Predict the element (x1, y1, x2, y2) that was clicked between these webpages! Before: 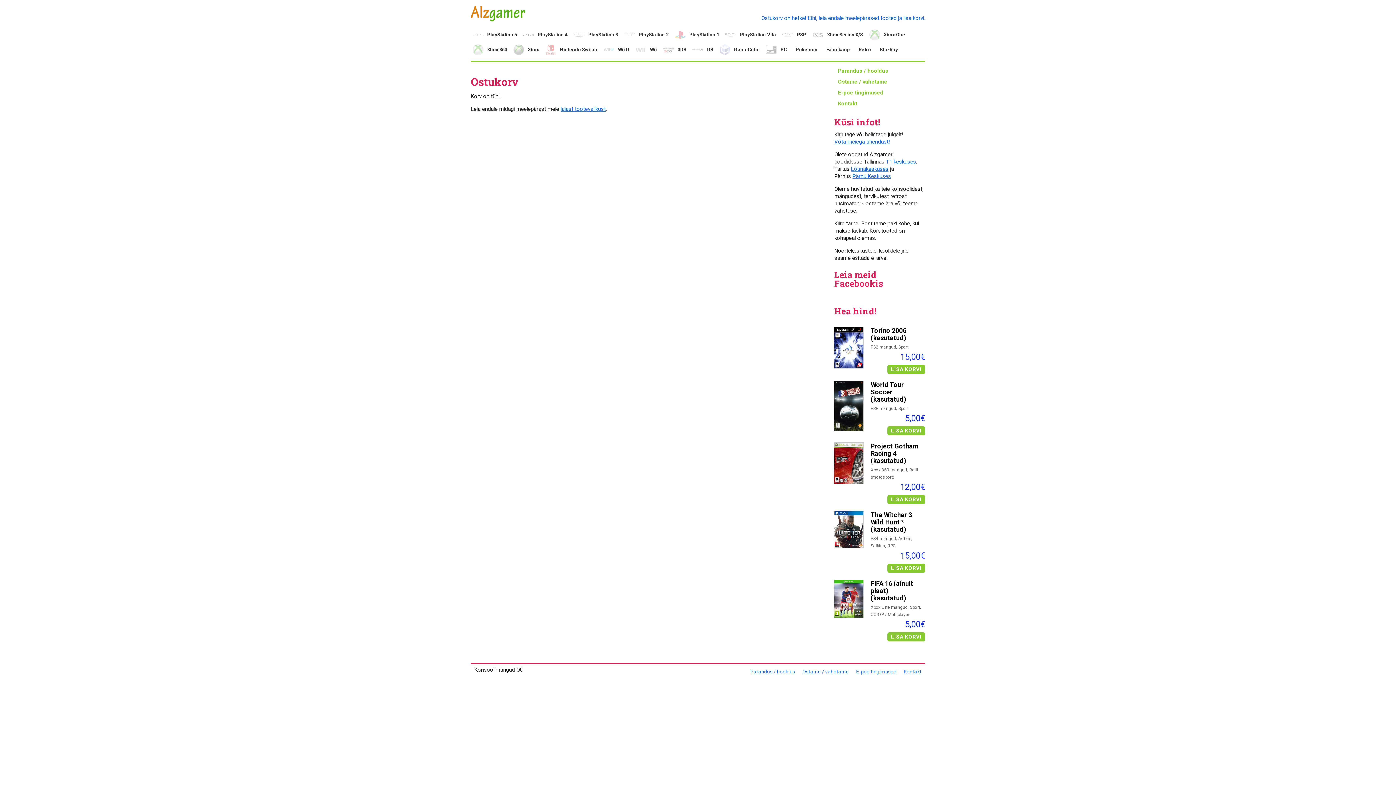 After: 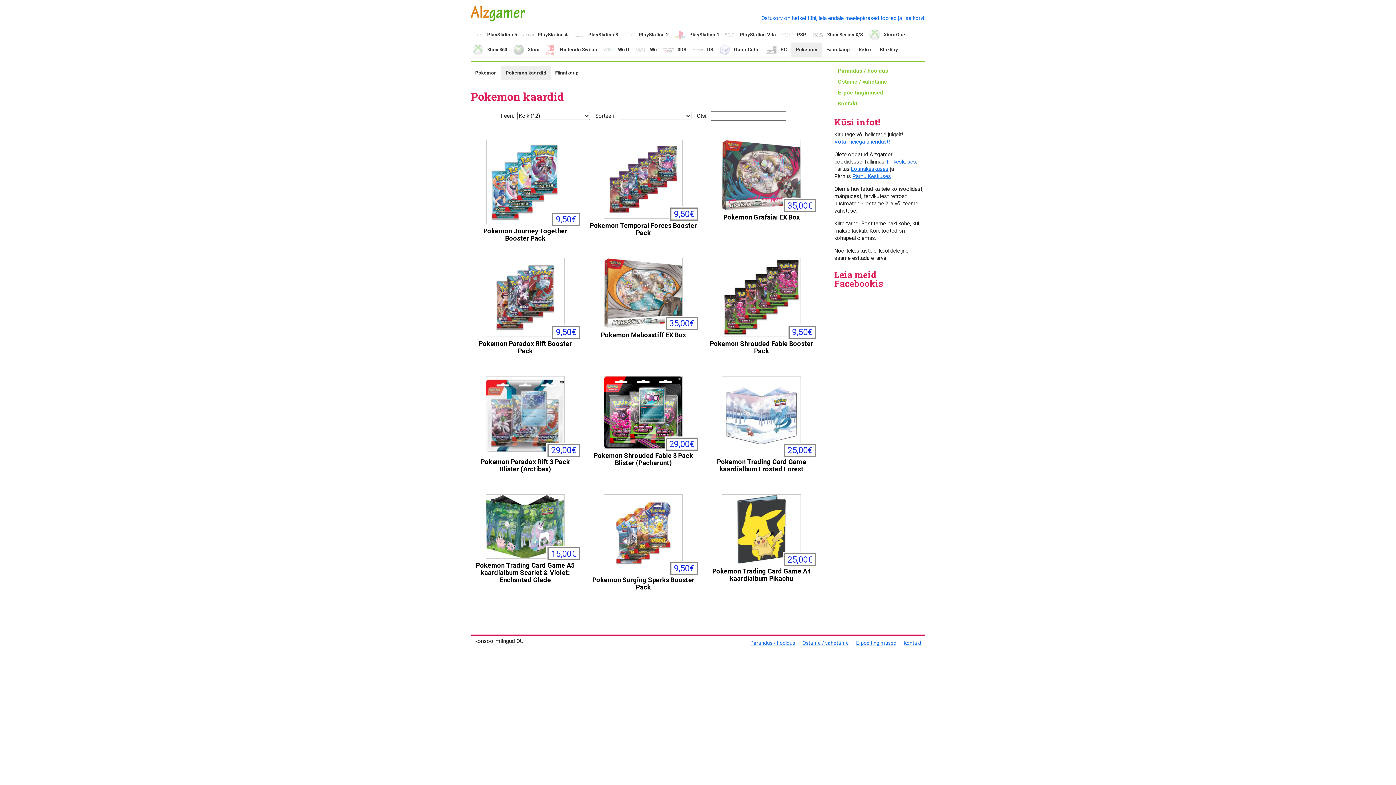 Action: bbox: (791, 42, 822, 57) label: Pokemon